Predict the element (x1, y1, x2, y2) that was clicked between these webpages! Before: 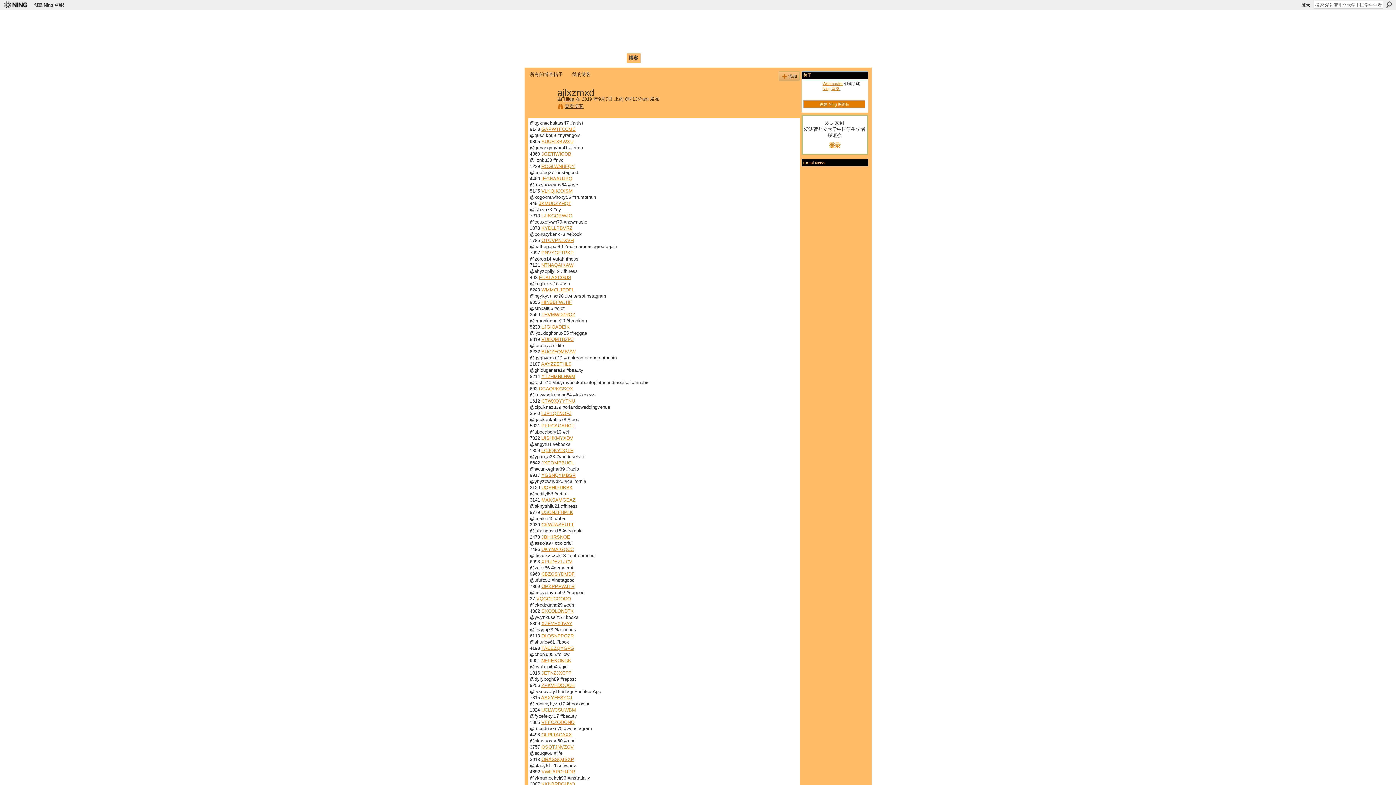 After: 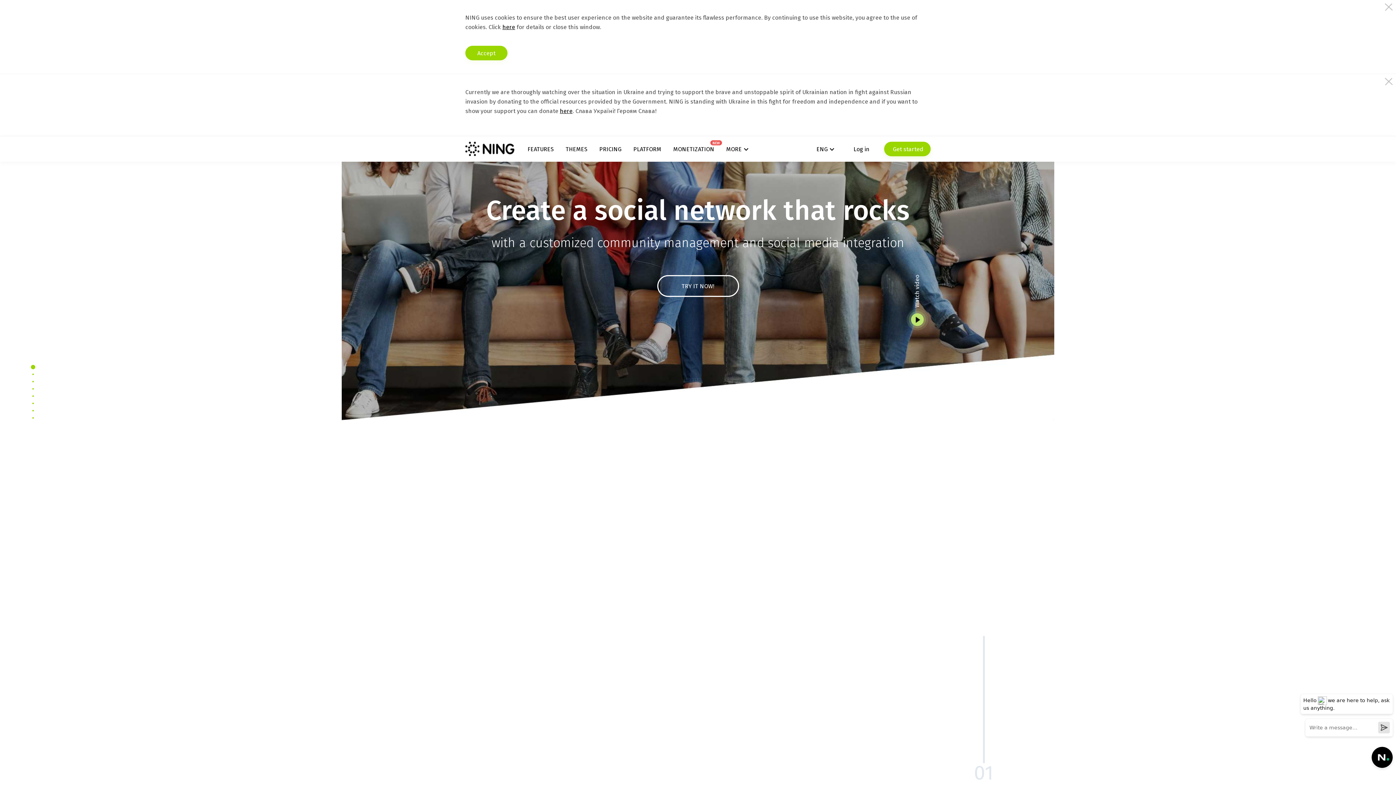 Action: bbox: (822, 86, 839, 90) label: Ning 网络